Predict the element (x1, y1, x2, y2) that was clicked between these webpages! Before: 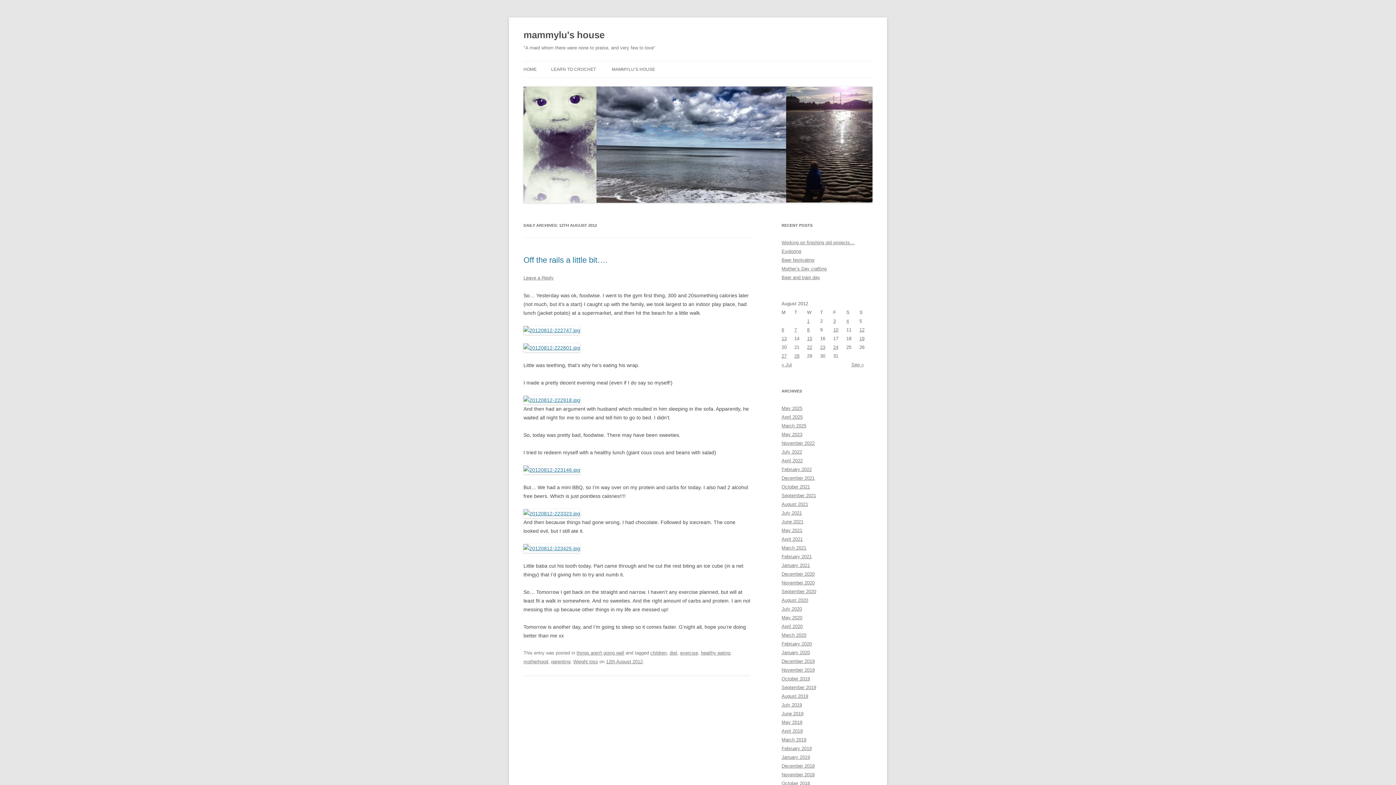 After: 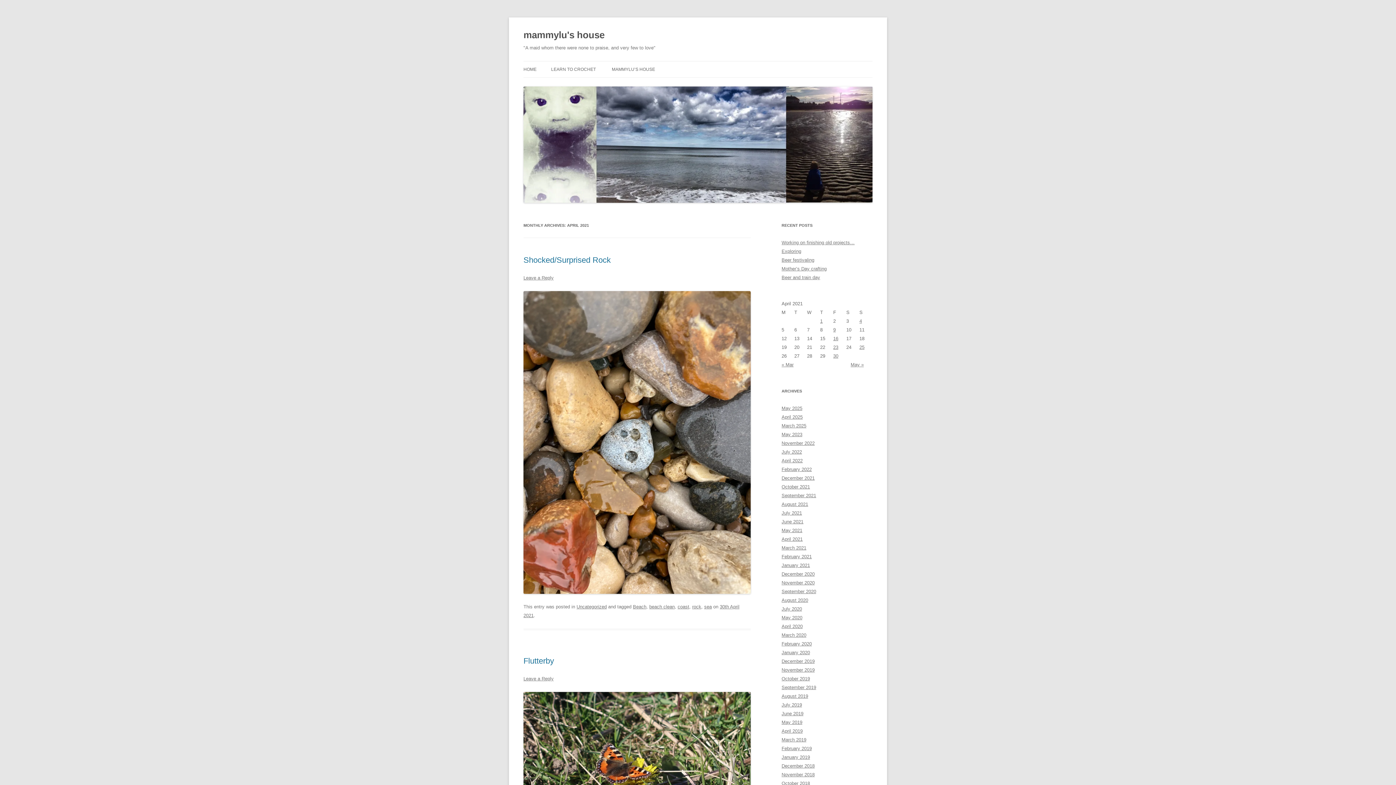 Action: bbox: (781, 536, 802, 542) label: April 2021